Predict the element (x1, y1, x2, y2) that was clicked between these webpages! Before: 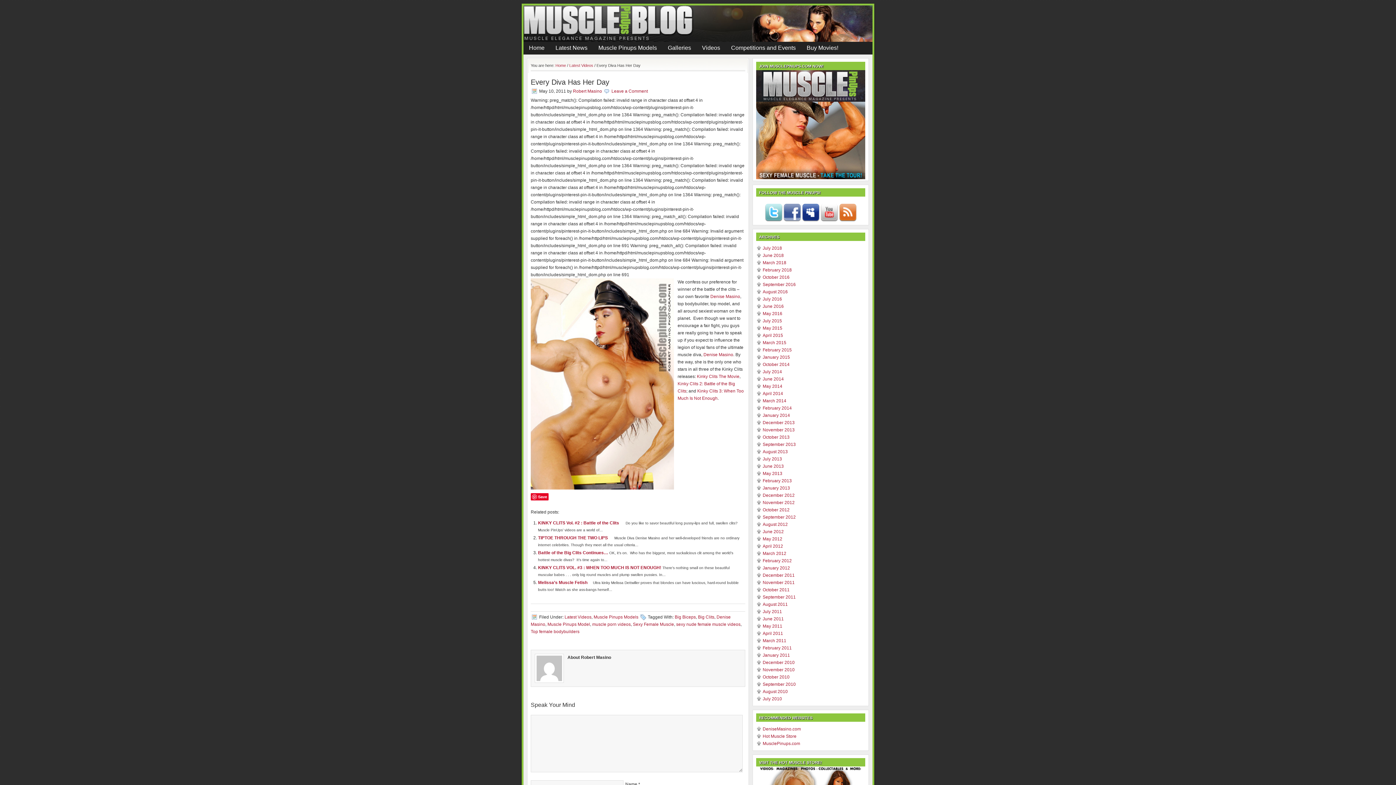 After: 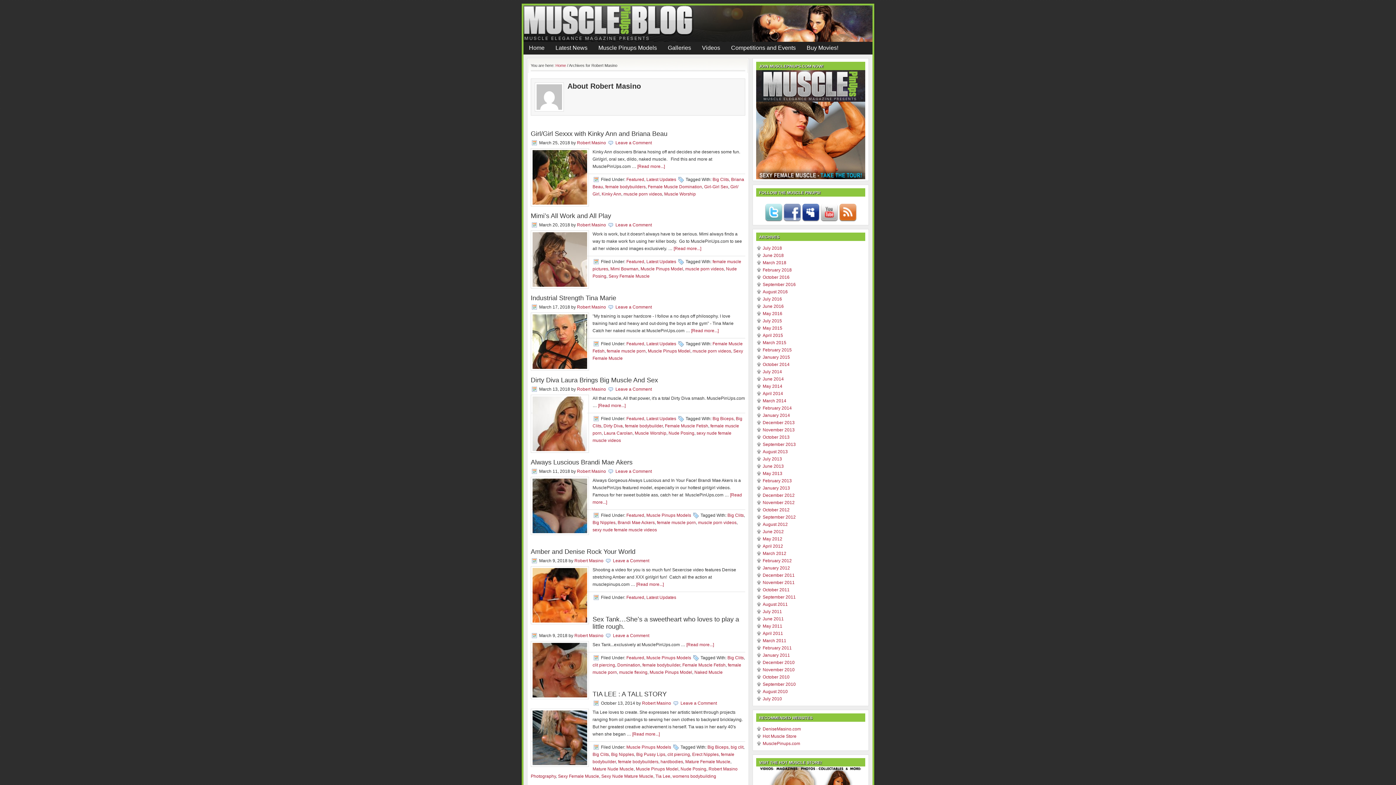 Action: label: Robert Masino bbox: (573, 88, 602, 93)